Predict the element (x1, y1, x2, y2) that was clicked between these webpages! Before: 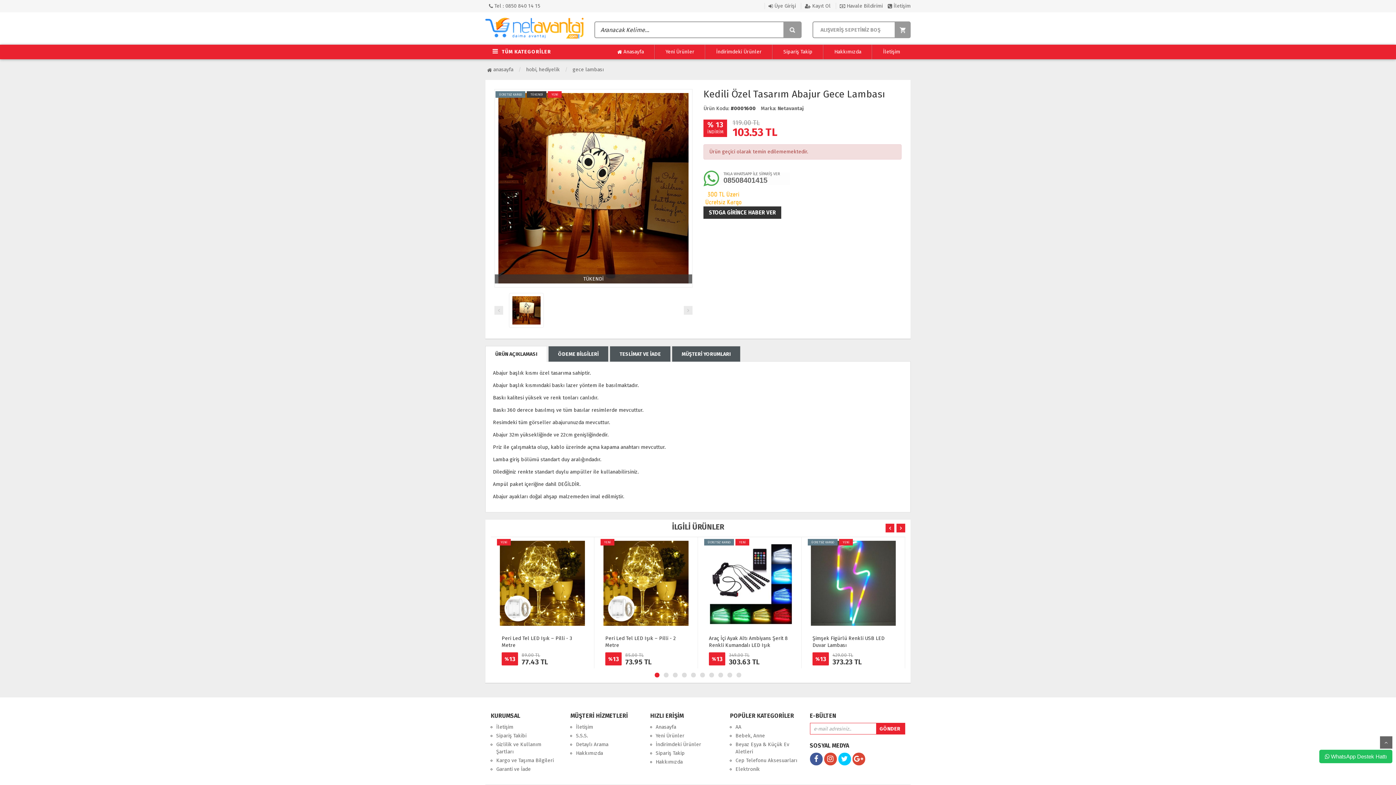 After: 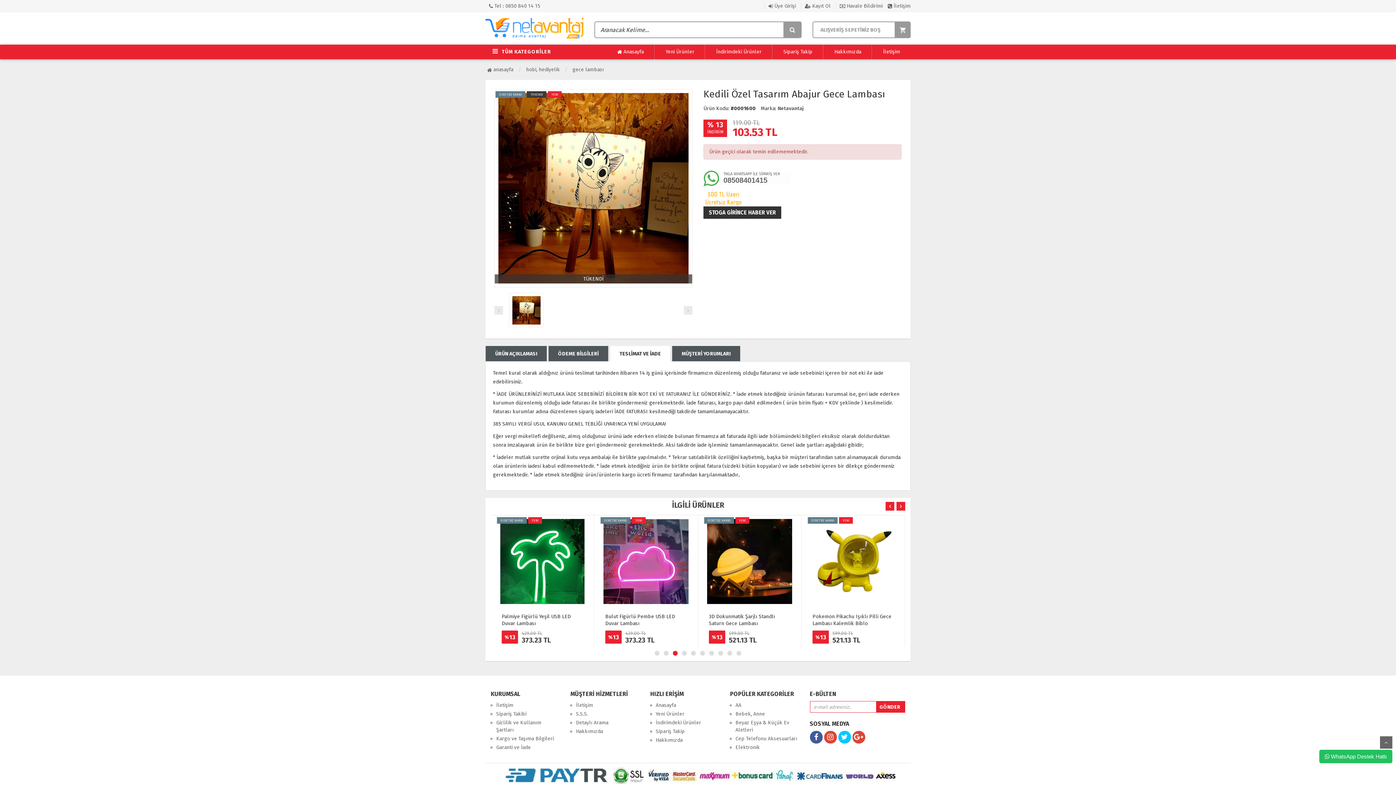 Action: label: TESLİMAT VE İADE bbox: (610, 346, 670, 362)